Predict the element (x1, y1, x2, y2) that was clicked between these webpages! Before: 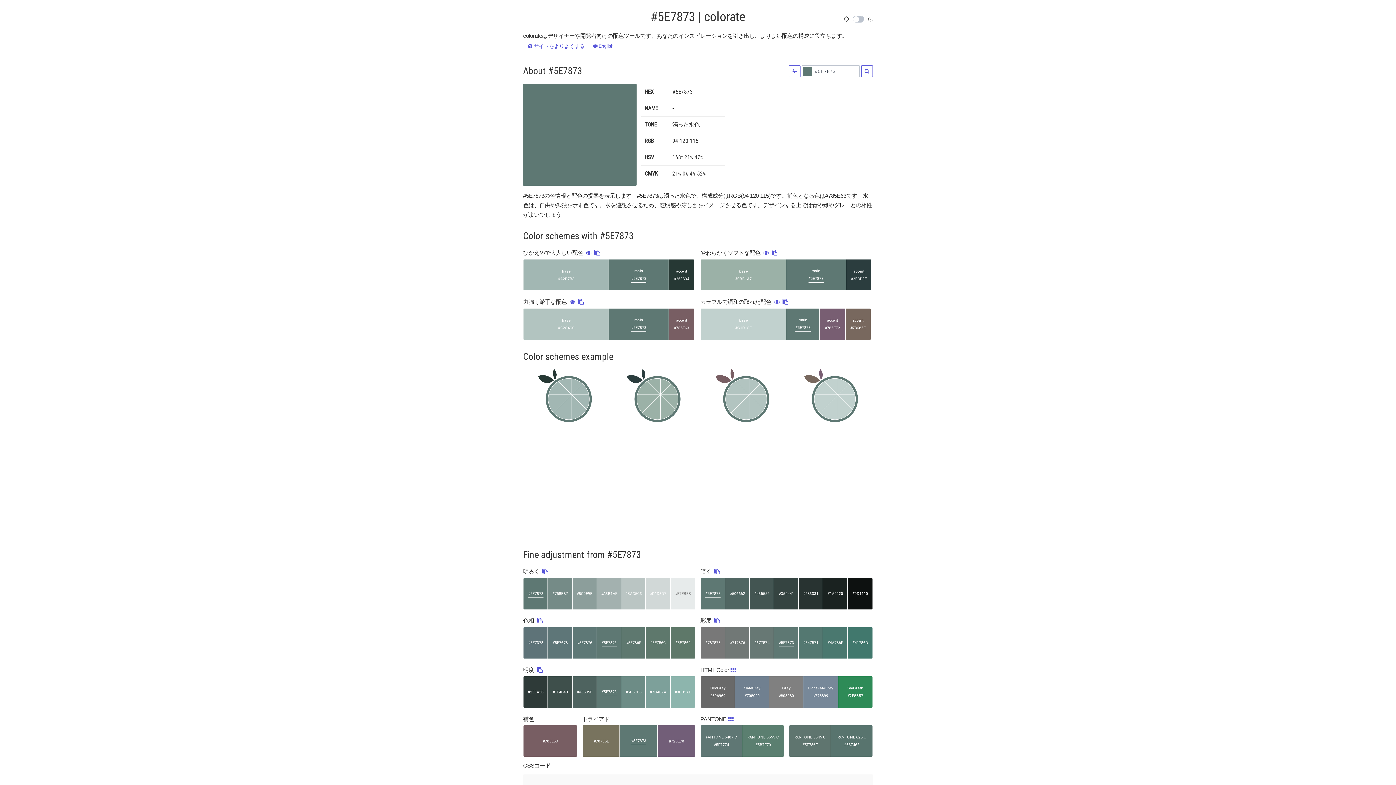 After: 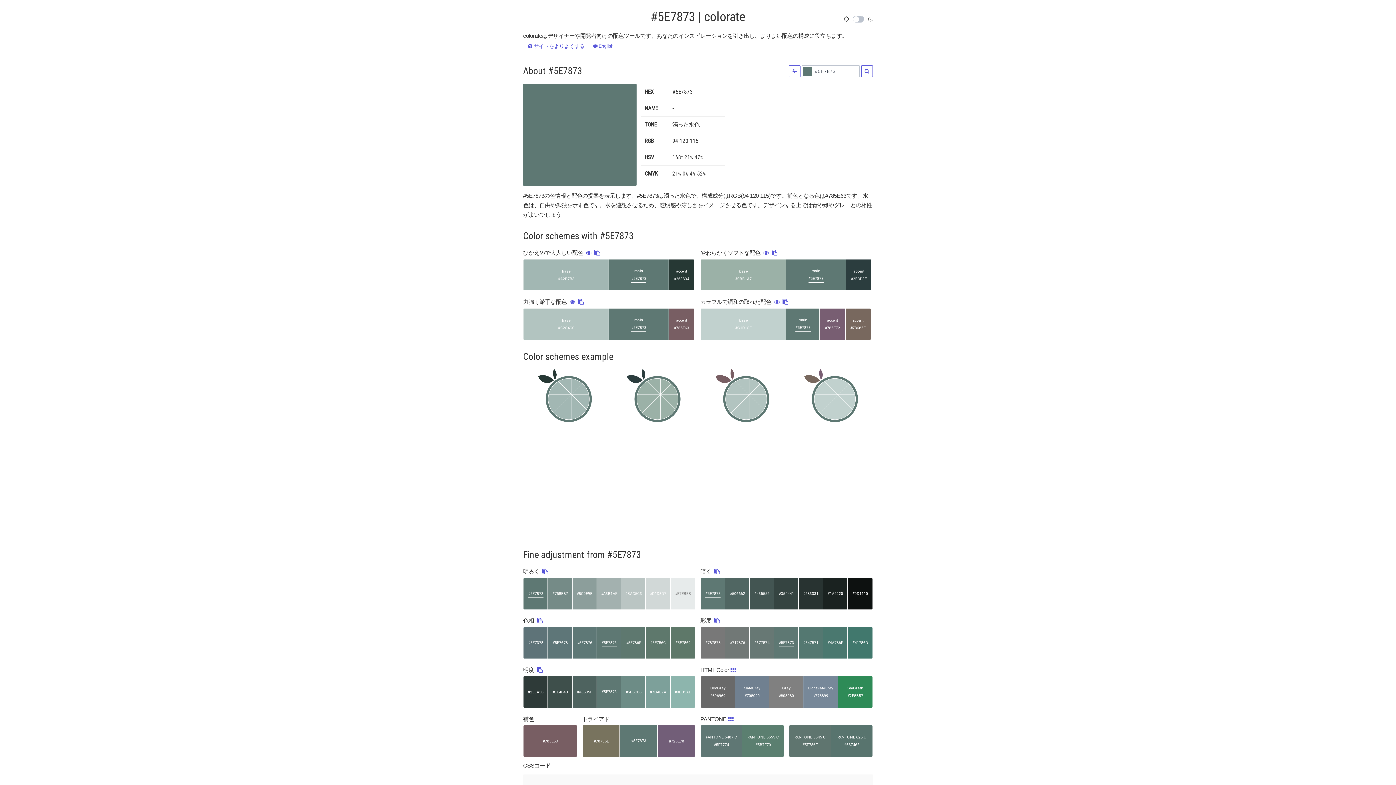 Action: bbox: (523, 578, 548, 610) label: #5E7873